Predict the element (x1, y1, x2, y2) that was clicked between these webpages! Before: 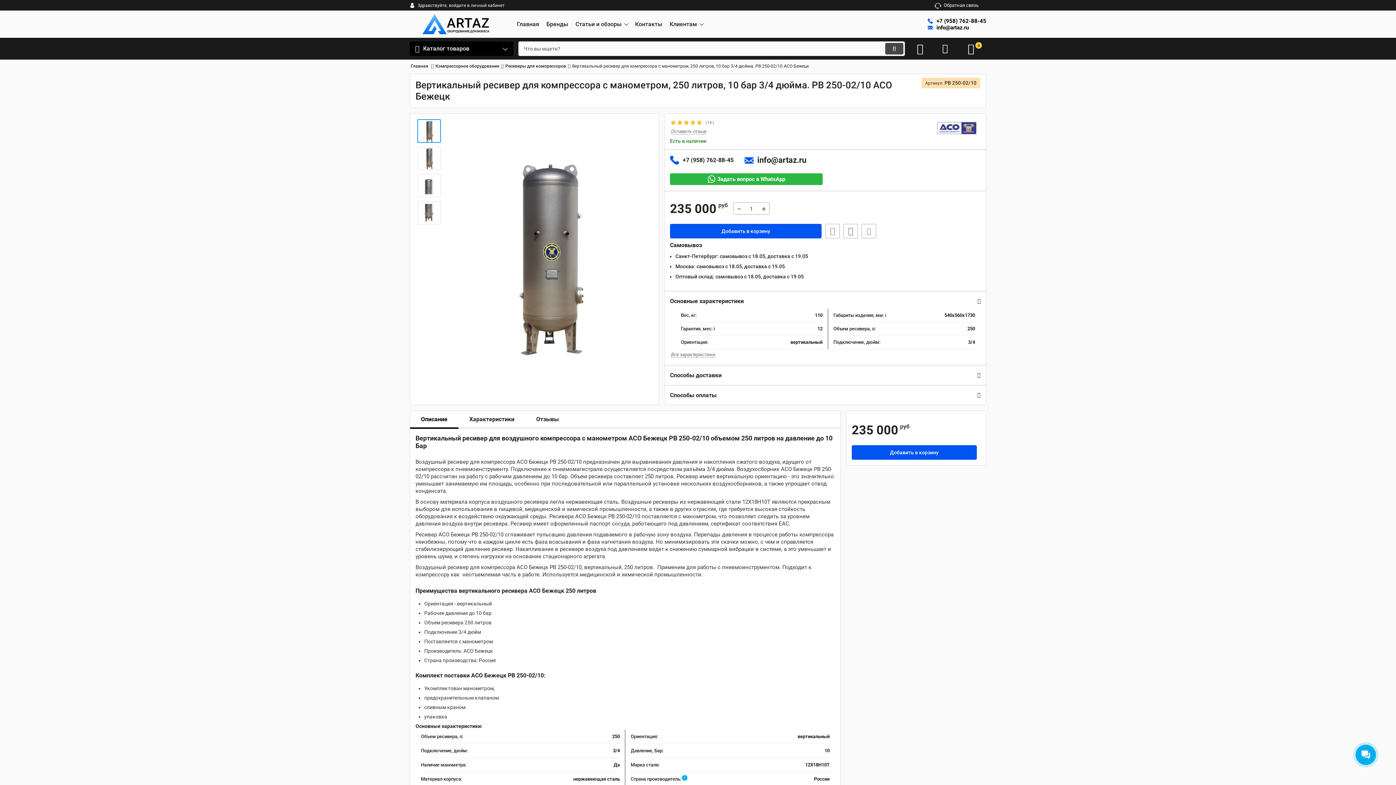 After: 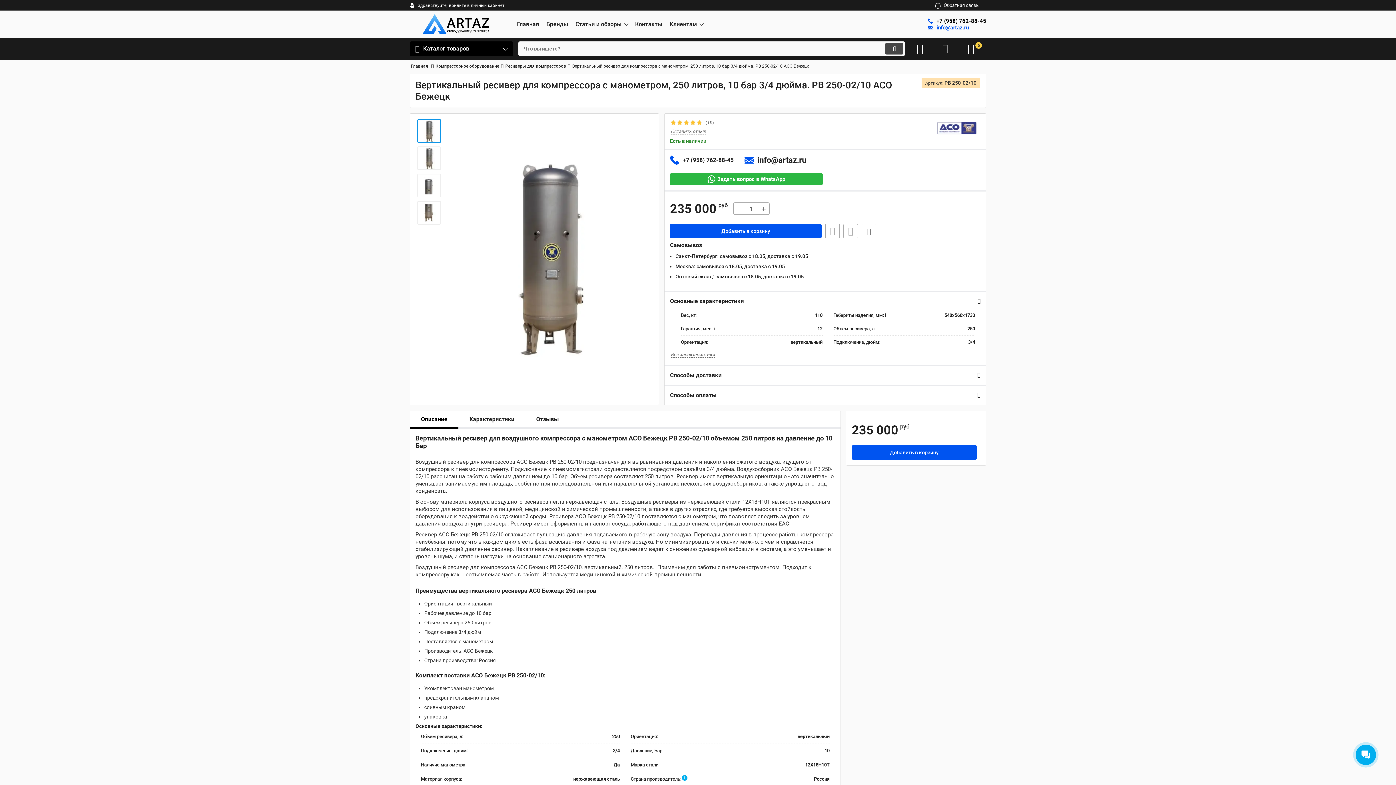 Action: label: info@artaz.ru bbox: (928, 24, 986, 30)